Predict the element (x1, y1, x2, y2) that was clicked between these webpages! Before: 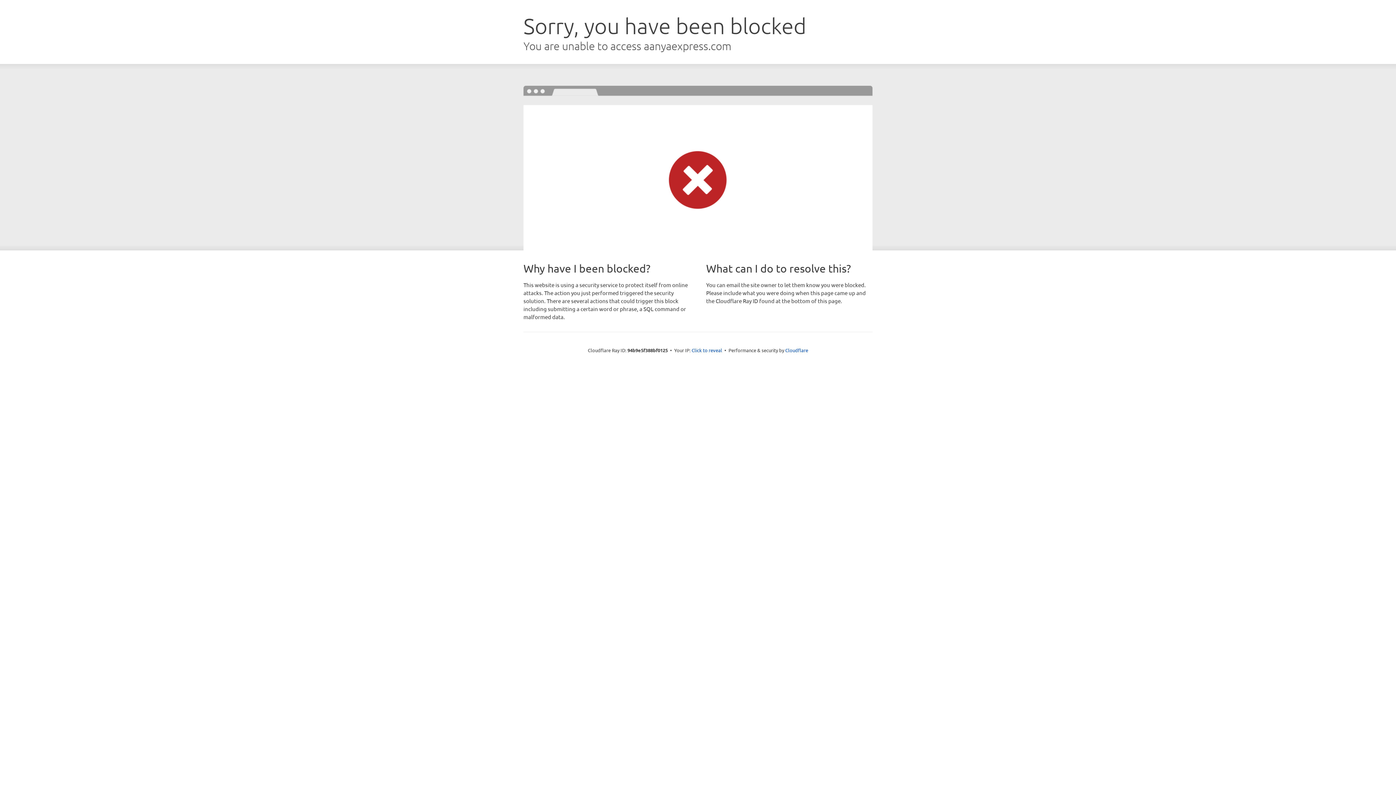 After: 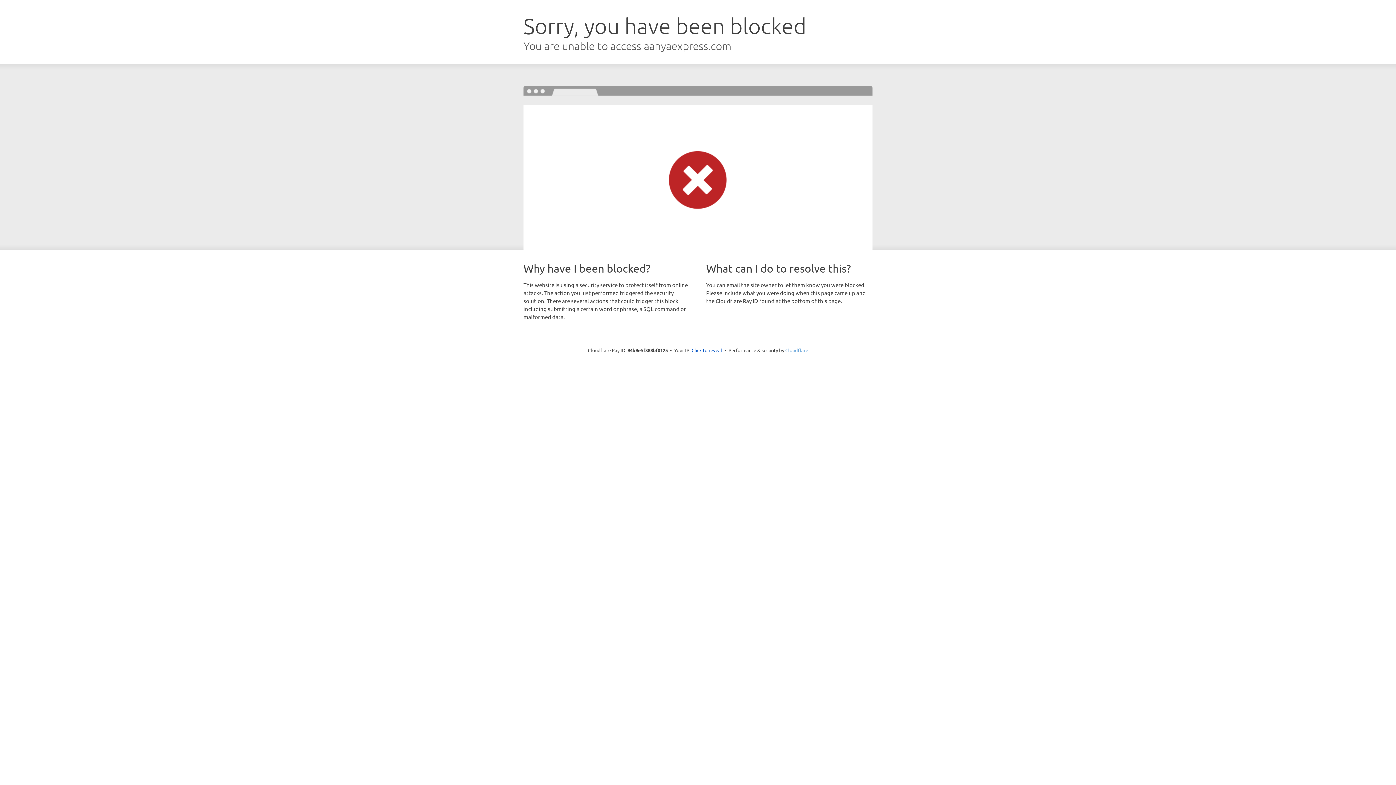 Action: bbox: (785, 347, 808, 353) label: Cloudflare